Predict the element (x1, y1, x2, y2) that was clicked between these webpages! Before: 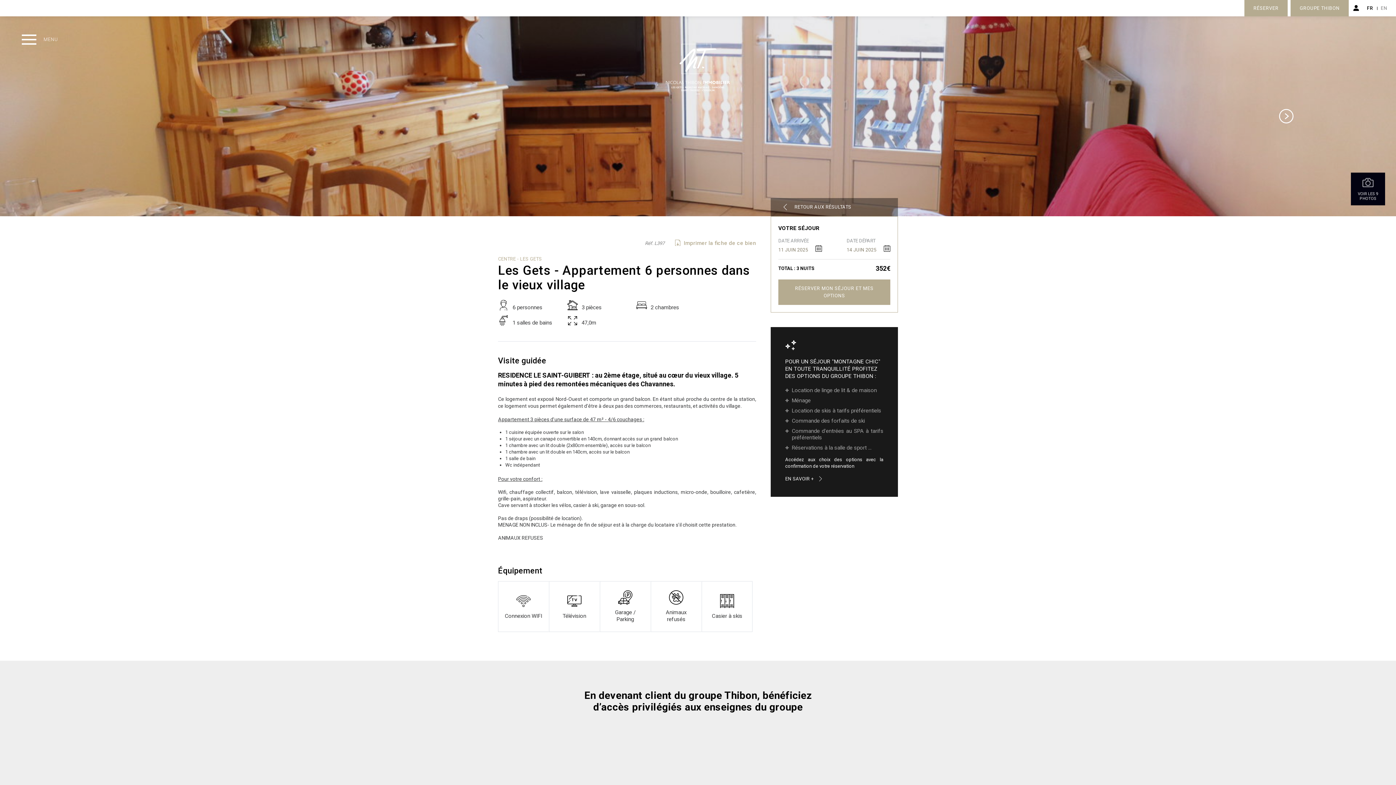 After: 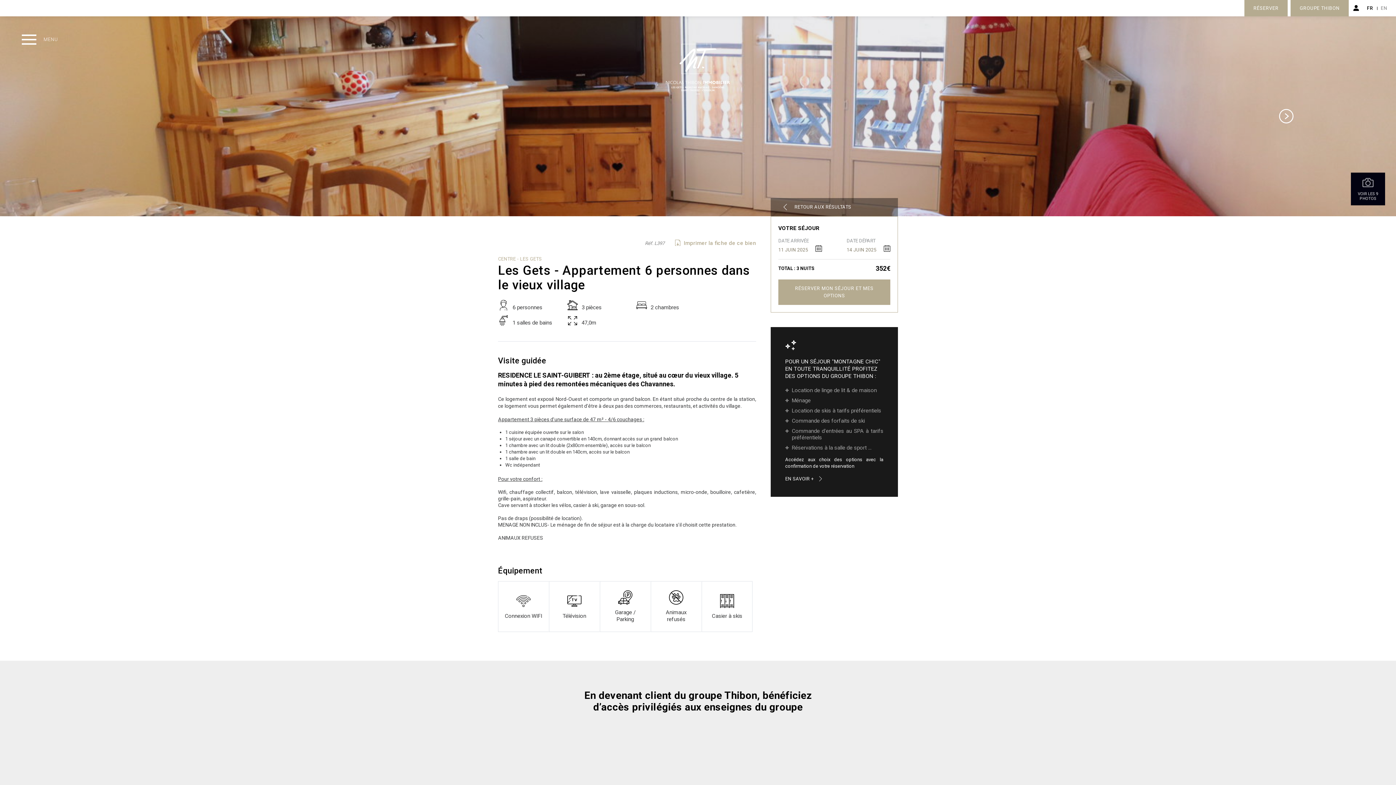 Action: bbox: (1364, 0, 1376, 16) label: FR